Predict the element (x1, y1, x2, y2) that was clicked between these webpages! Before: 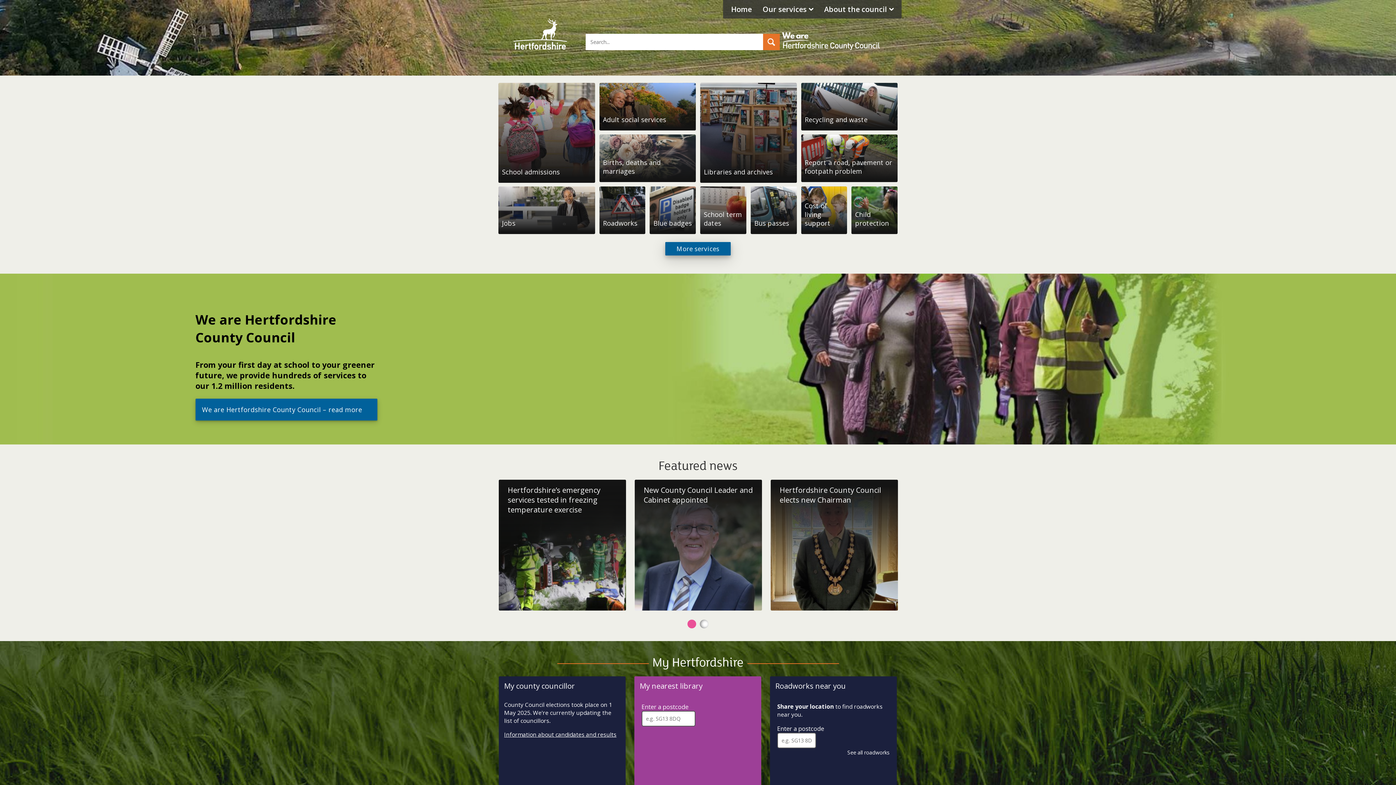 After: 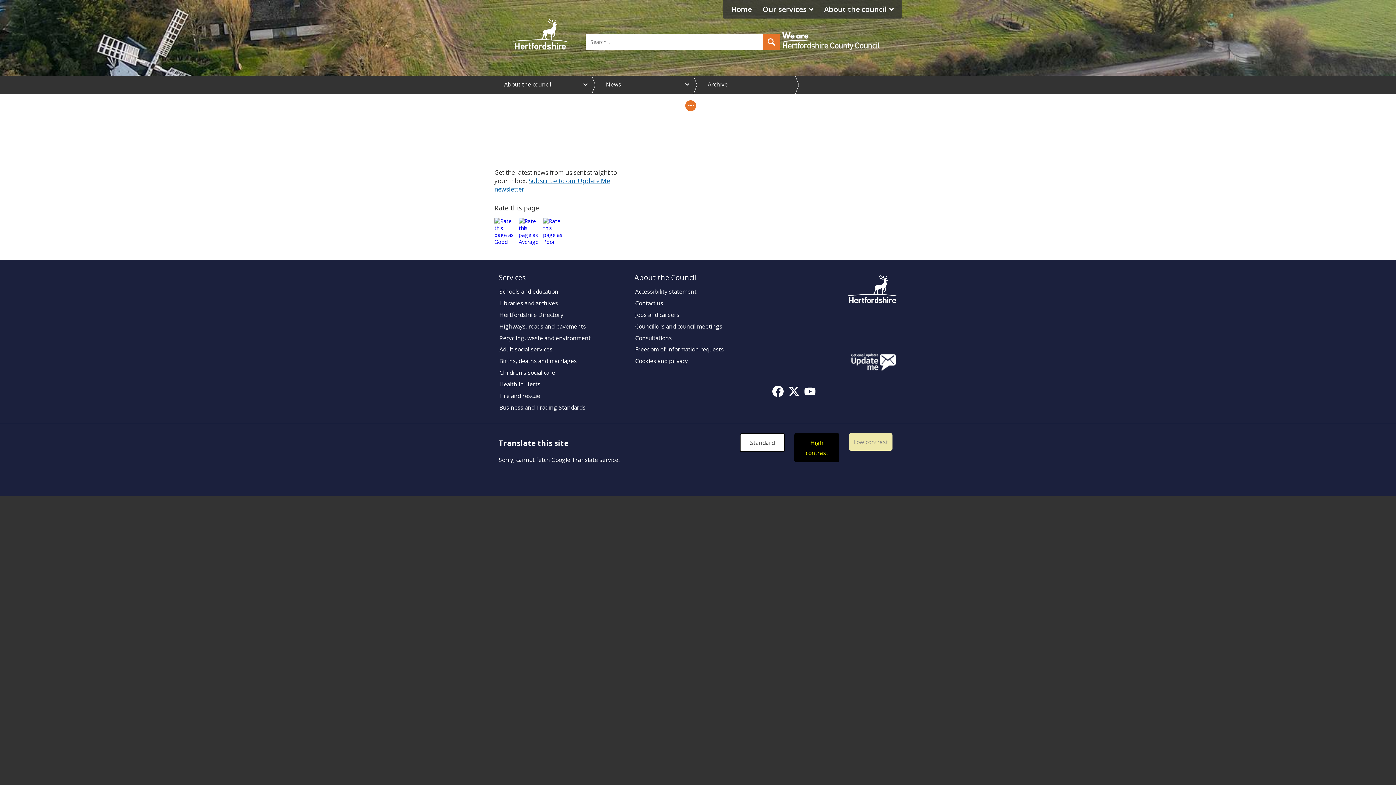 Action: label: Hertfordshire’s emergency services tested in freezing temperature exercise bbox: (498, 480, 626, 611)